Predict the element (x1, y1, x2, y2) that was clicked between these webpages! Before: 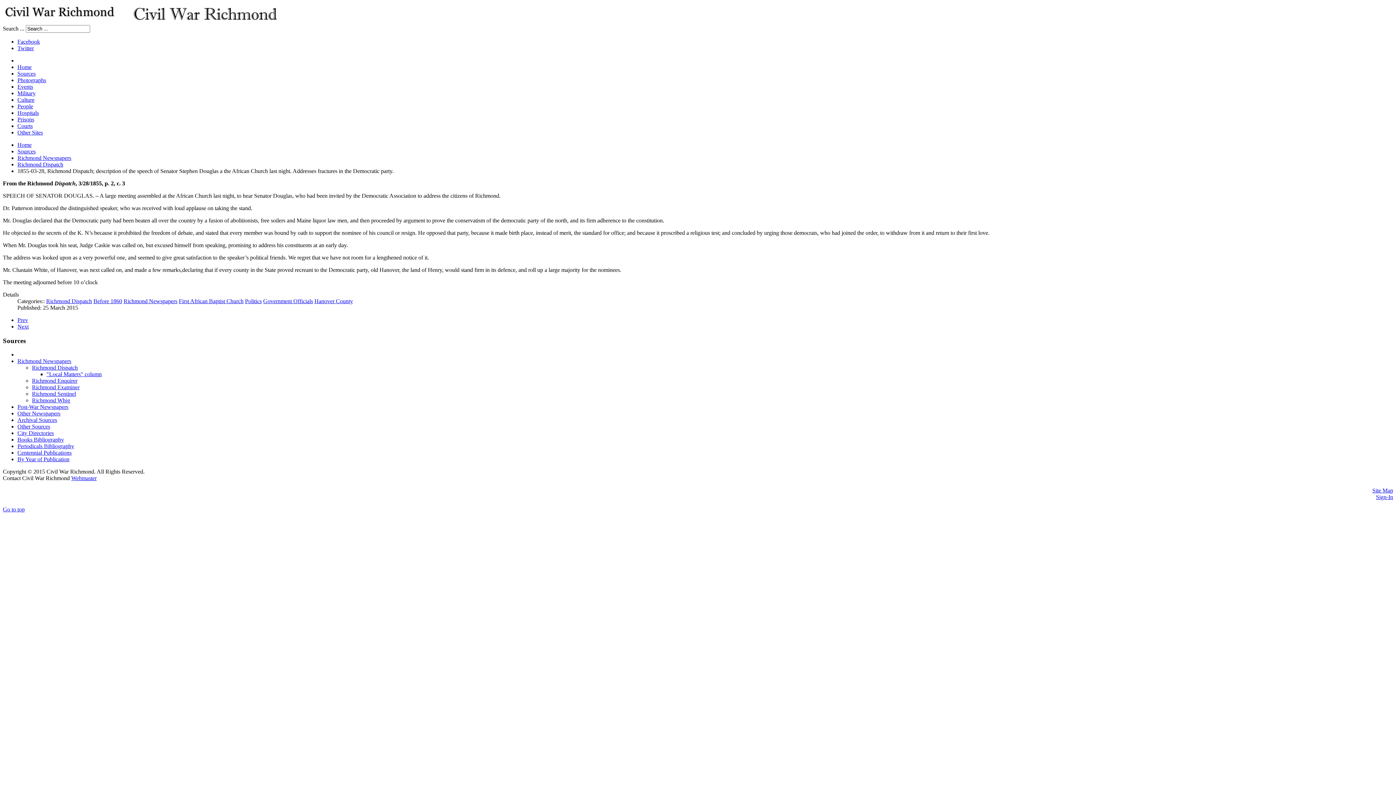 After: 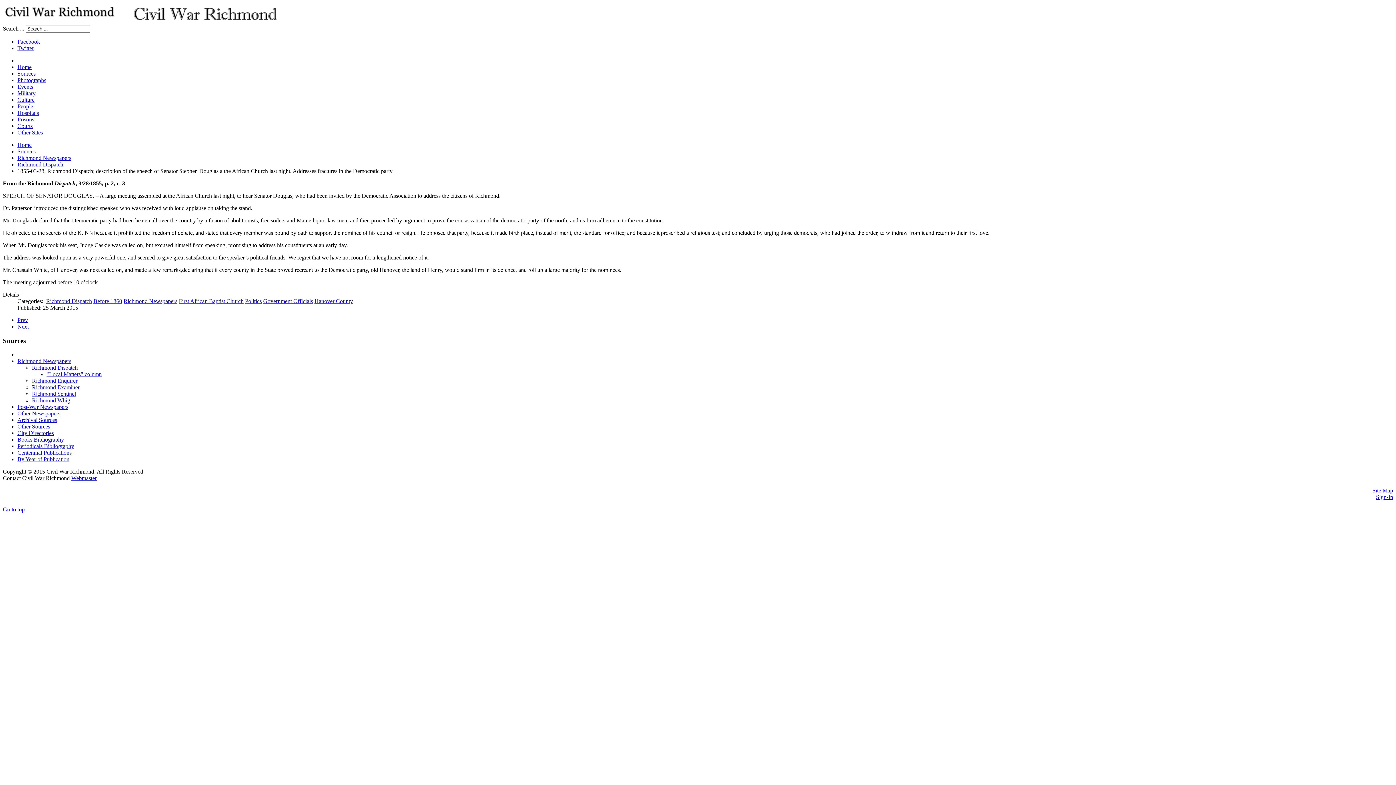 Action: bbox: (71, 475, 96, 481) label: Webmaster